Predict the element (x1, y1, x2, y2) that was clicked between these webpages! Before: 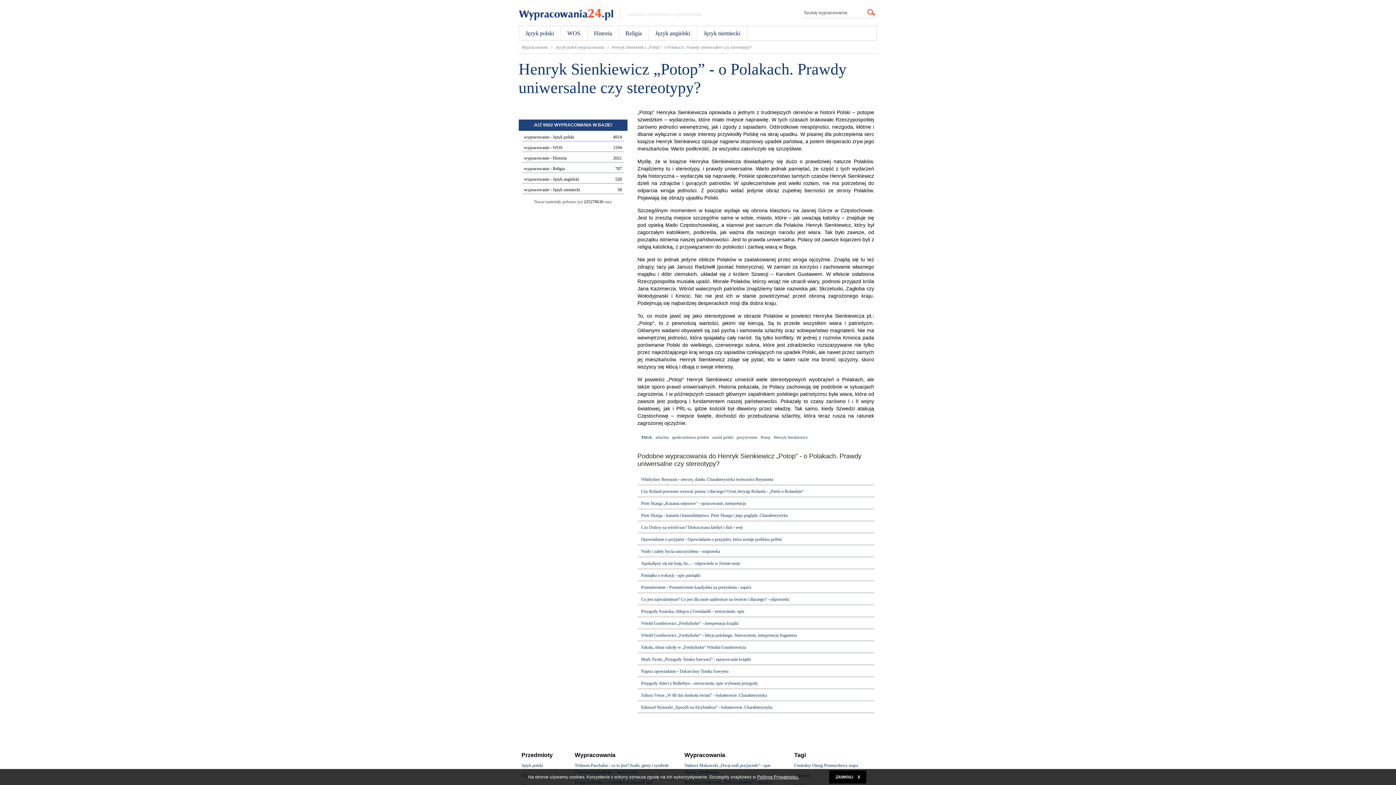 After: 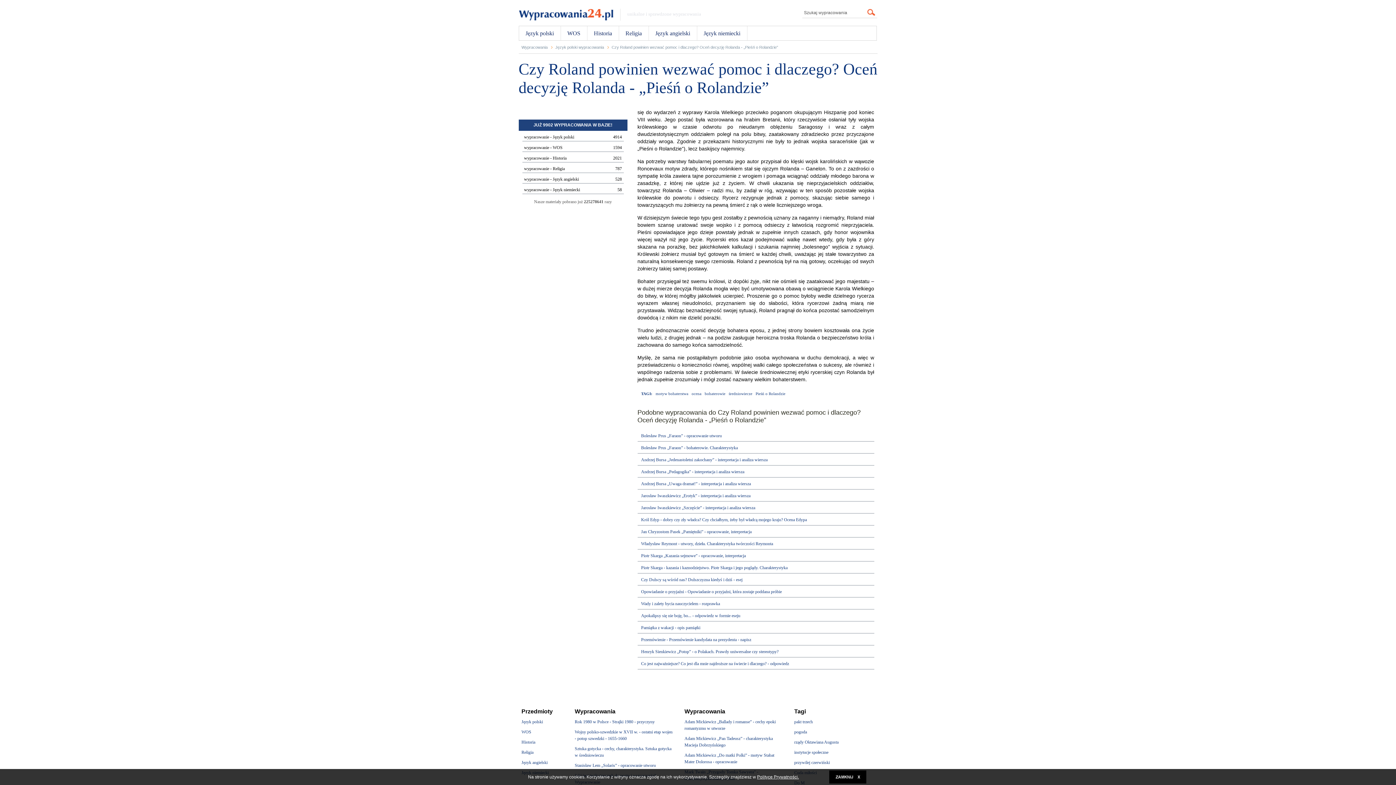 Action: bbox: (641, 489, 803, 494) label: Czy Roland powinien wezwać pomoc i dlaczego? Oceń decyzję Rolanda - „Pieśń o Rolandzie”